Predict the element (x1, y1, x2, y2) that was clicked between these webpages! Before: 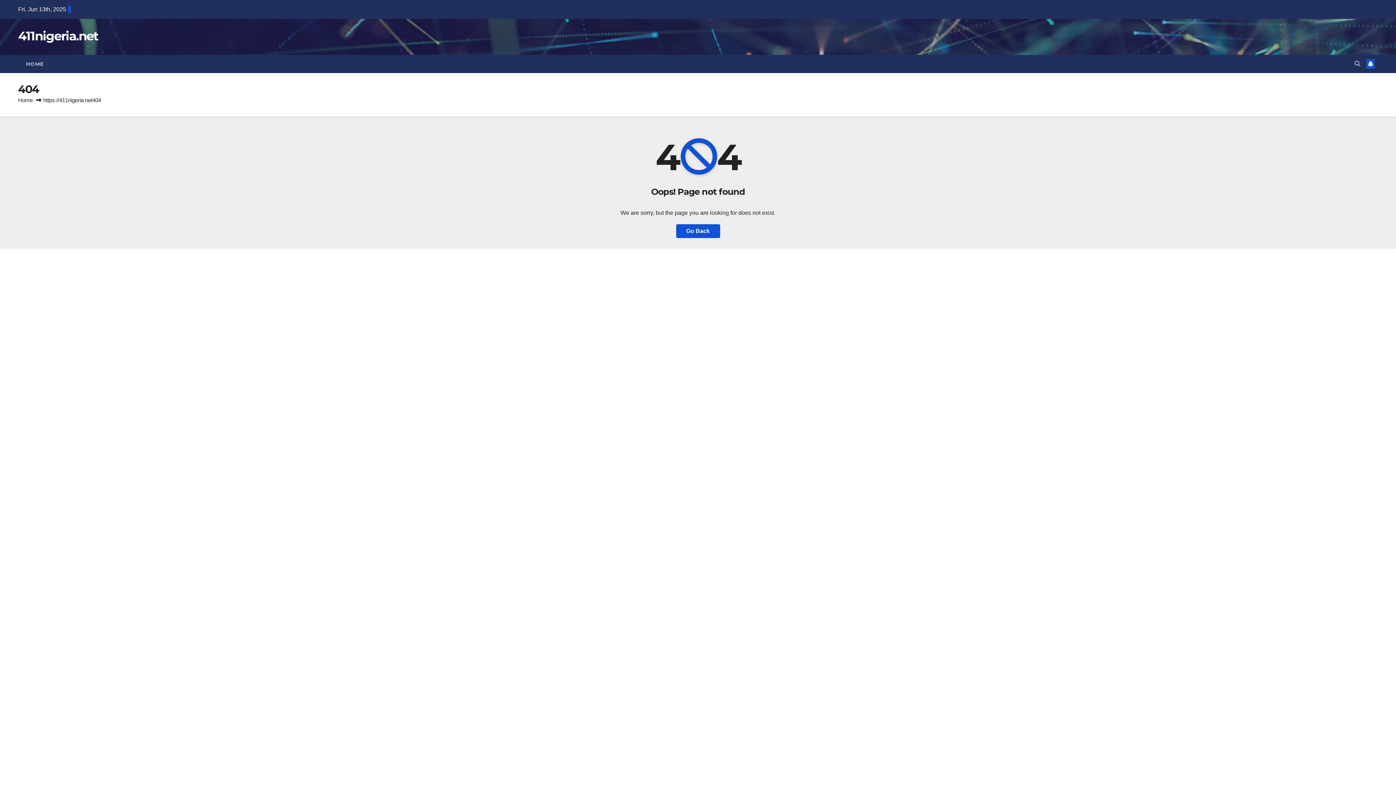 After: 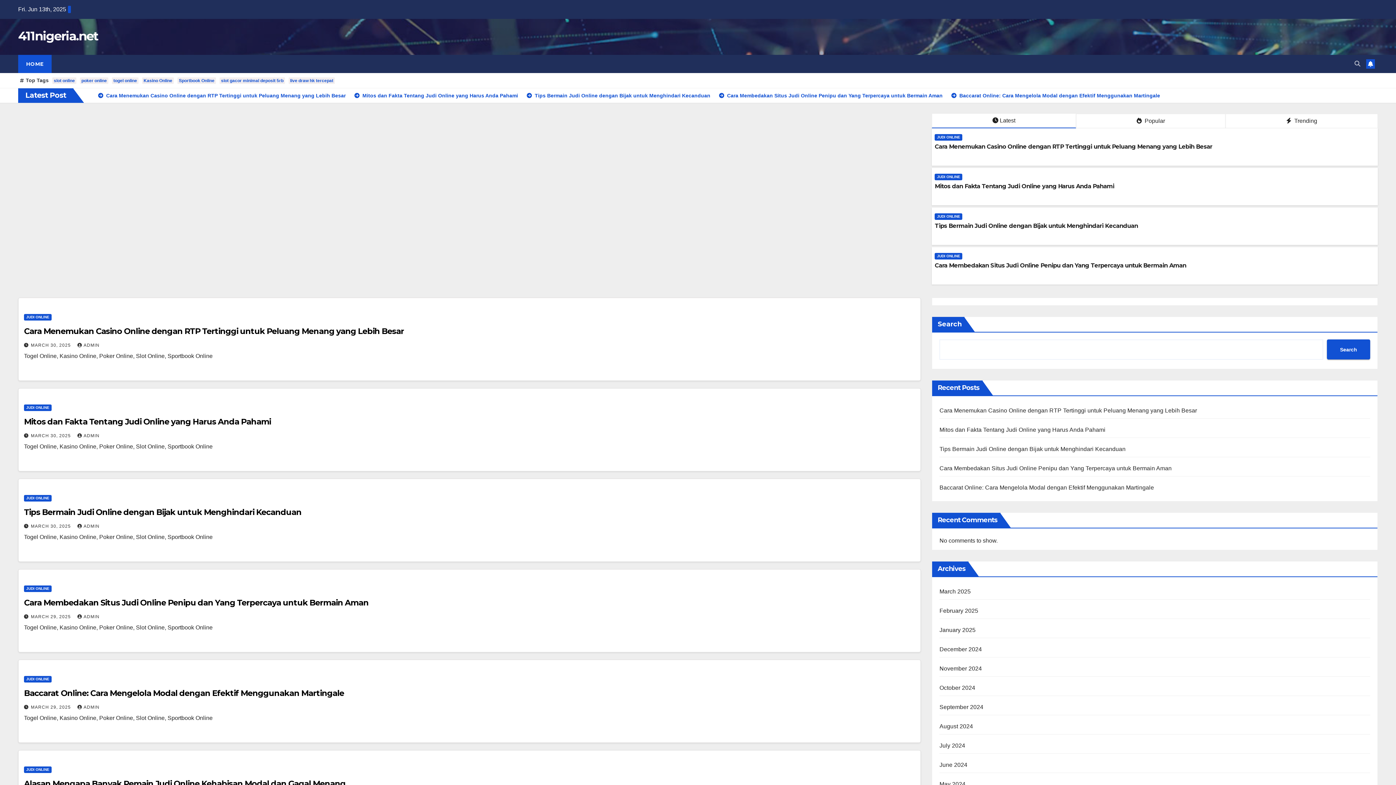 Action: bbox: (18, 54, 51, 73) label: HOME